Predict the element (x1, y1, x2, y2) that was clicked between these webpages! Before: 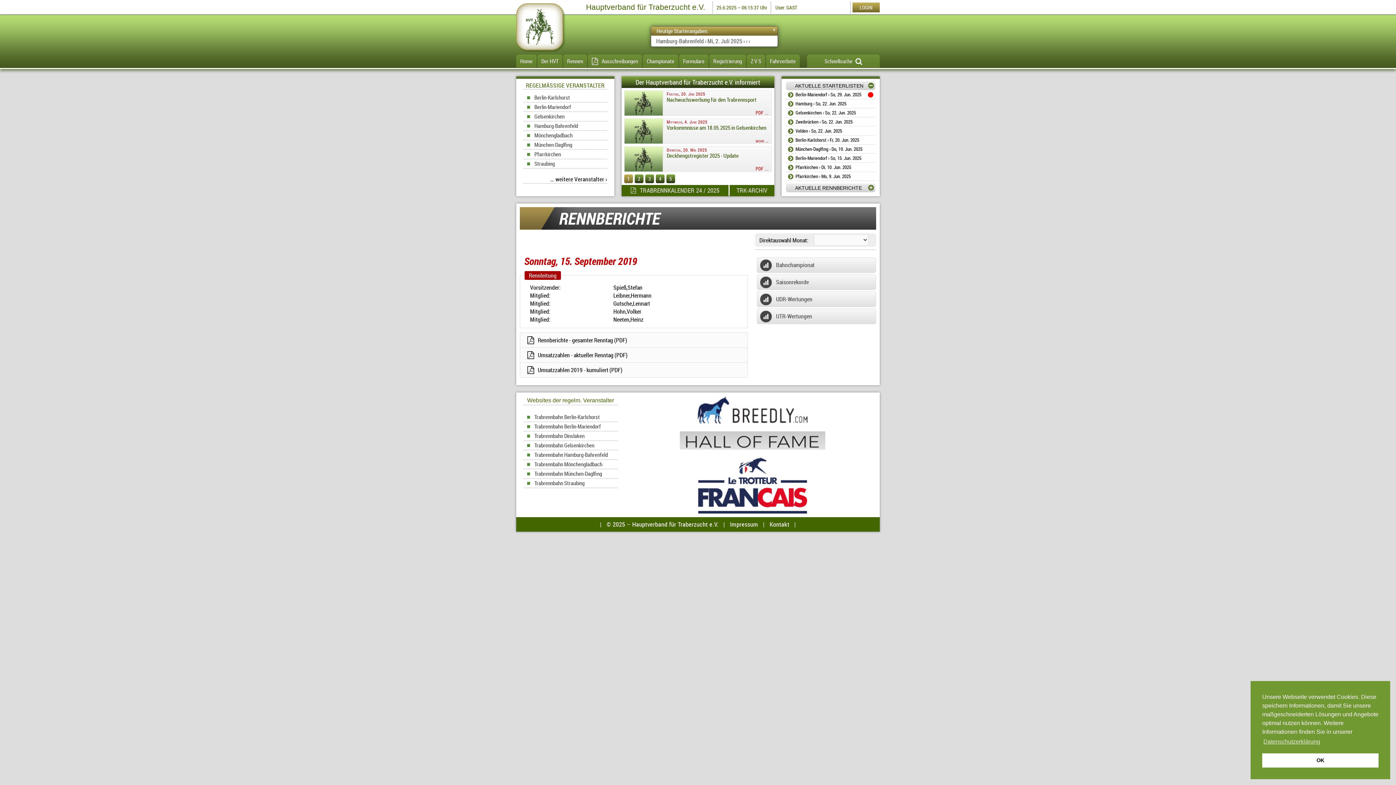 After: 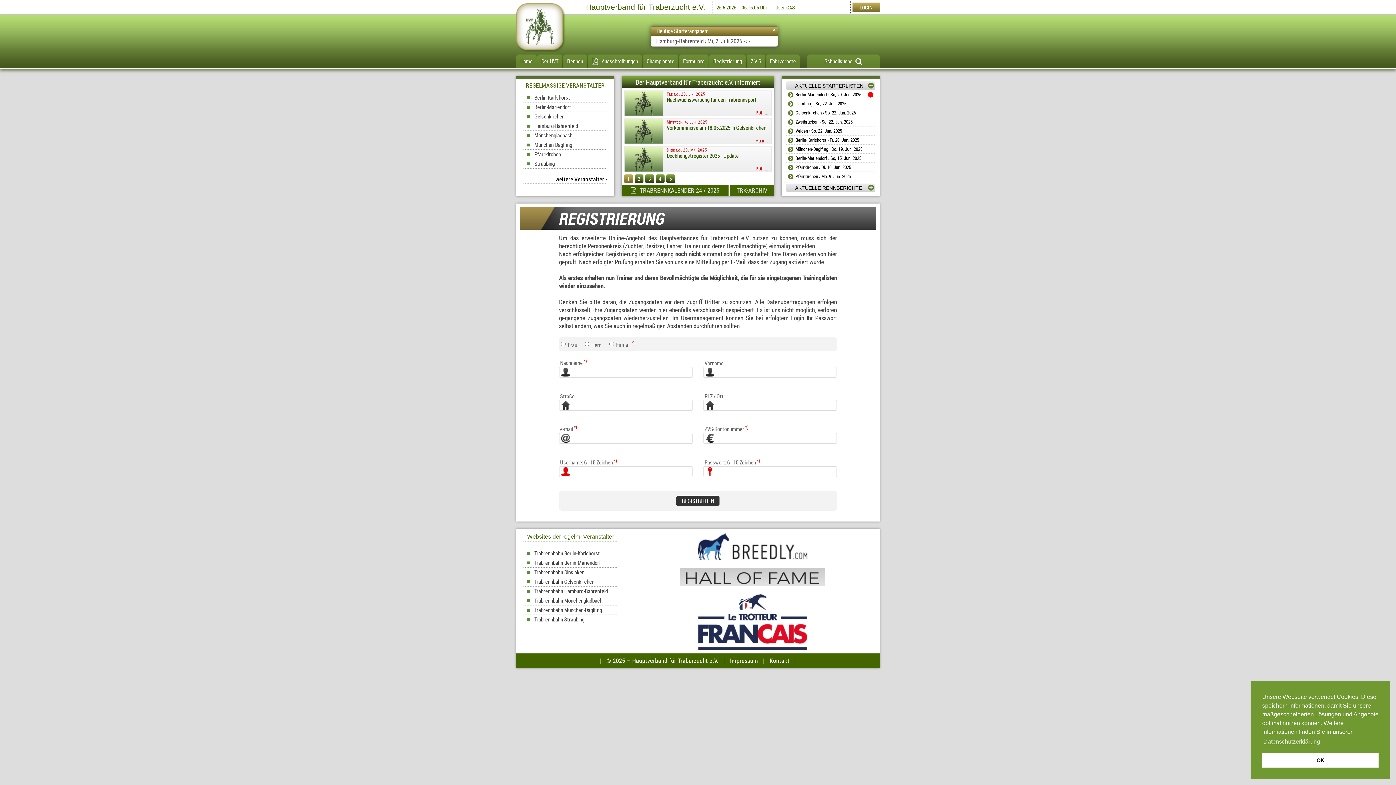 Action: label: Registrierung bbox: (709, 54, 746, 67)